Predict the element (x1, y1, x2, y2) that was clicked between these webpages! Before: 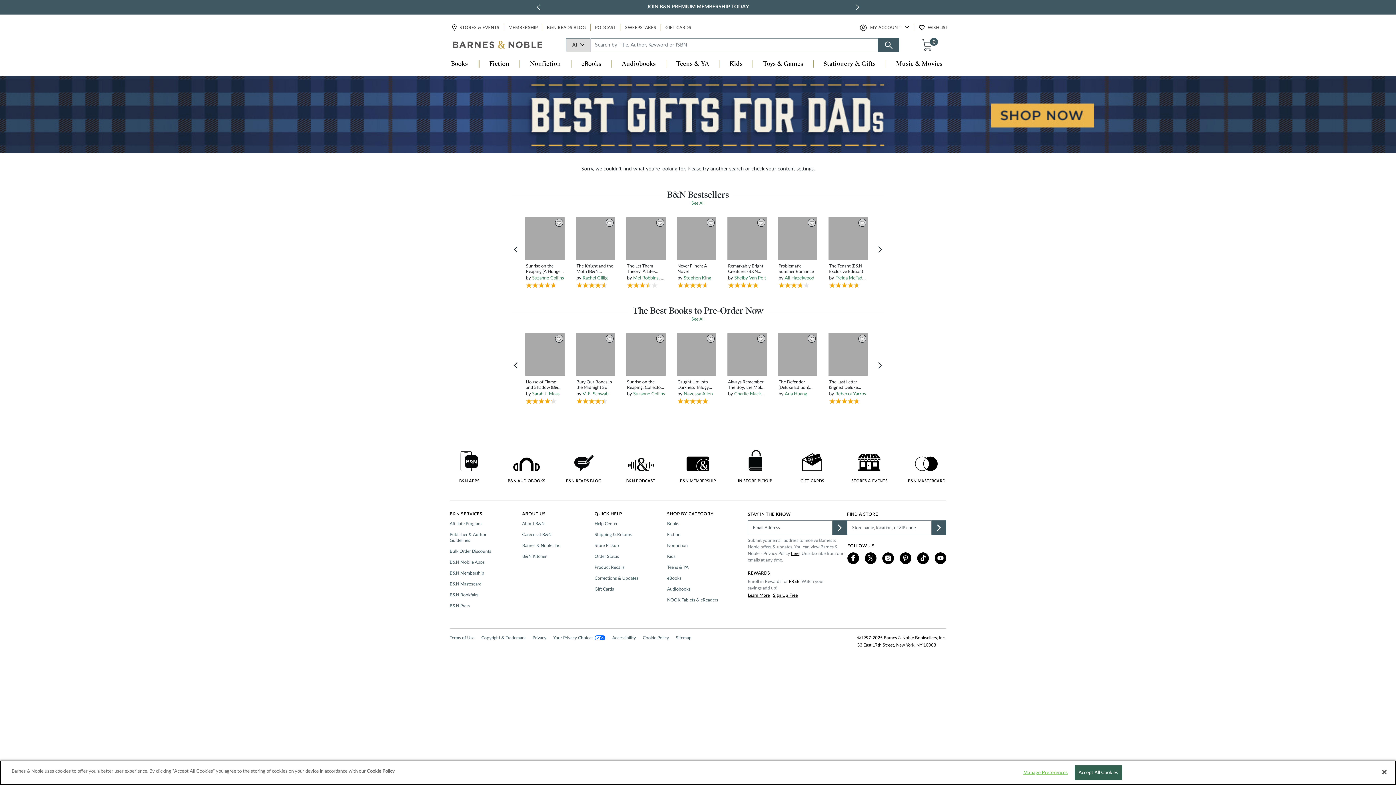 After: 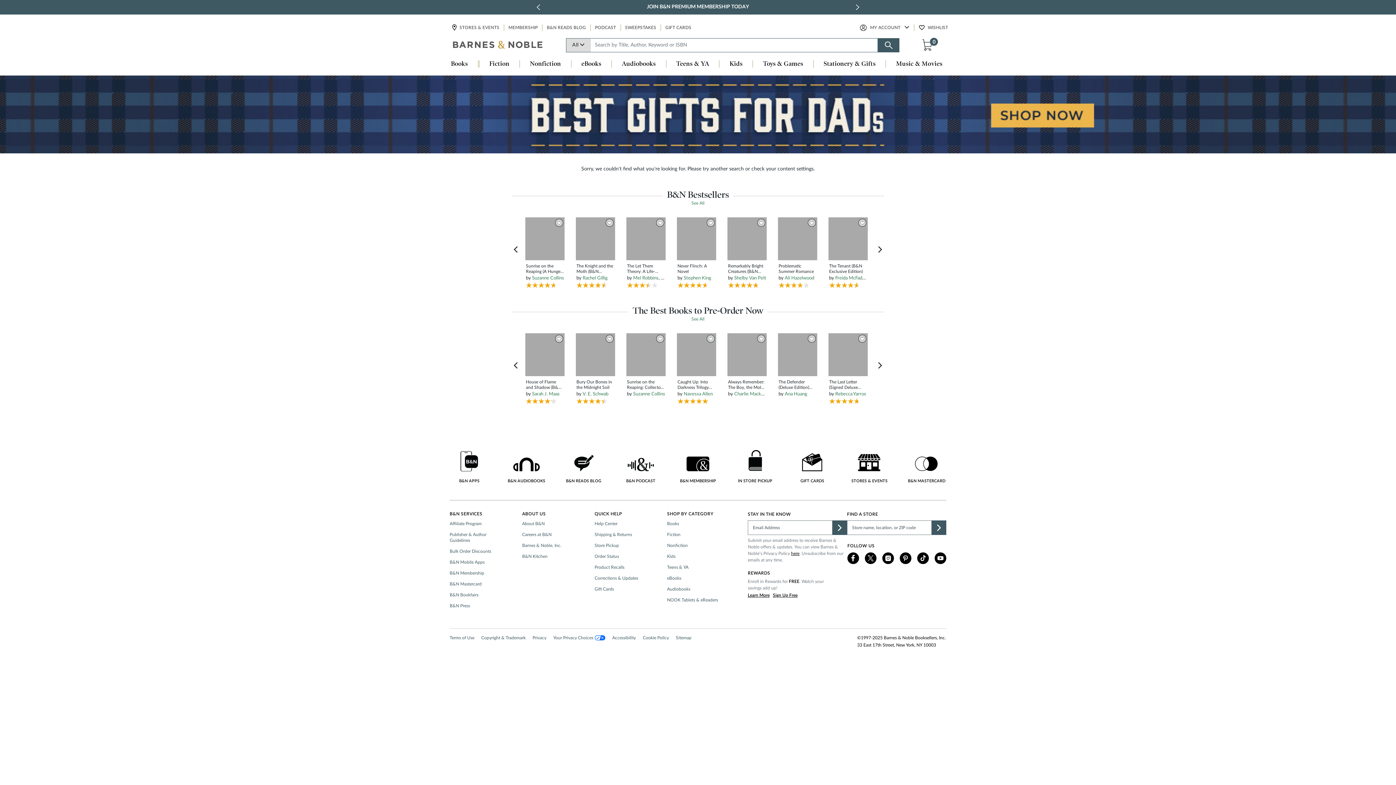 Action: label: Close bbox: (1376, 764, 1392, 780)